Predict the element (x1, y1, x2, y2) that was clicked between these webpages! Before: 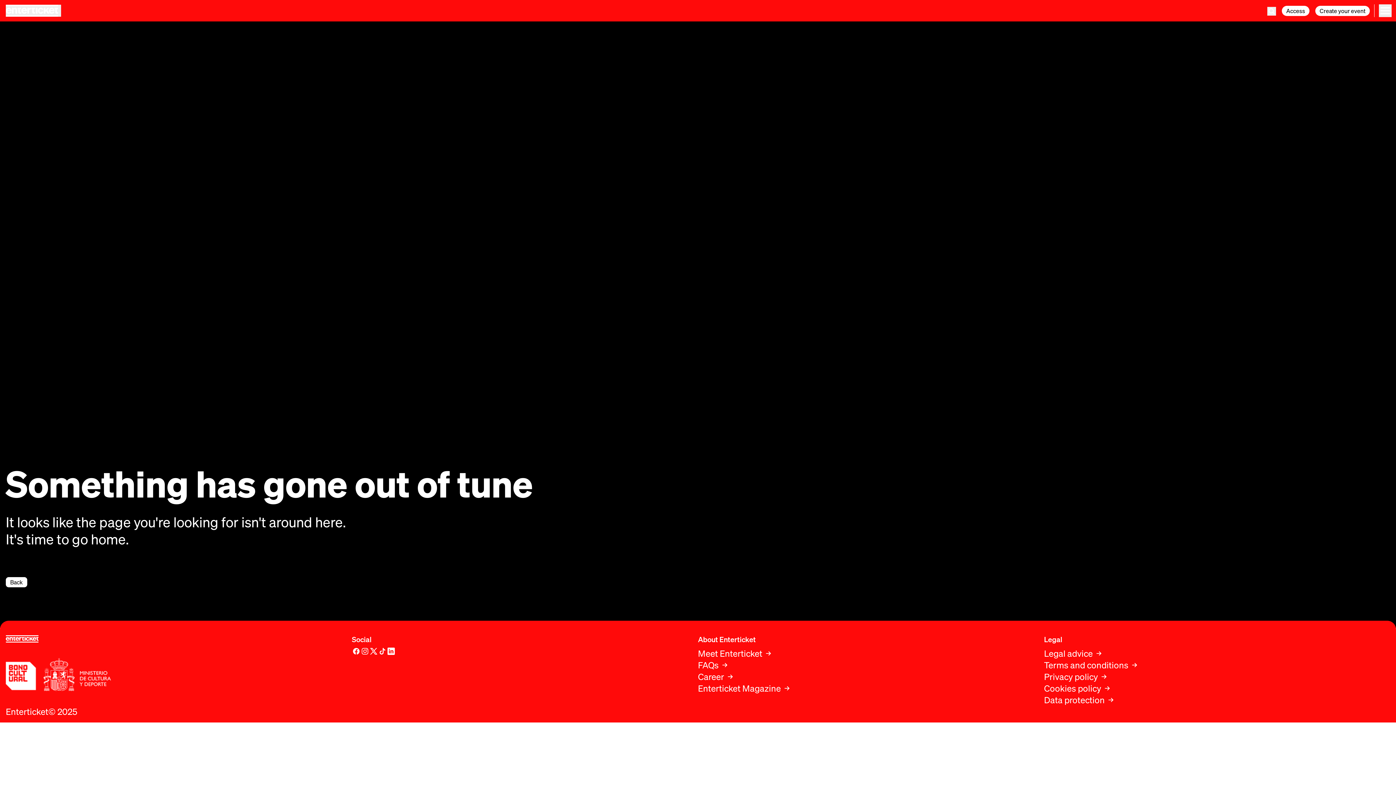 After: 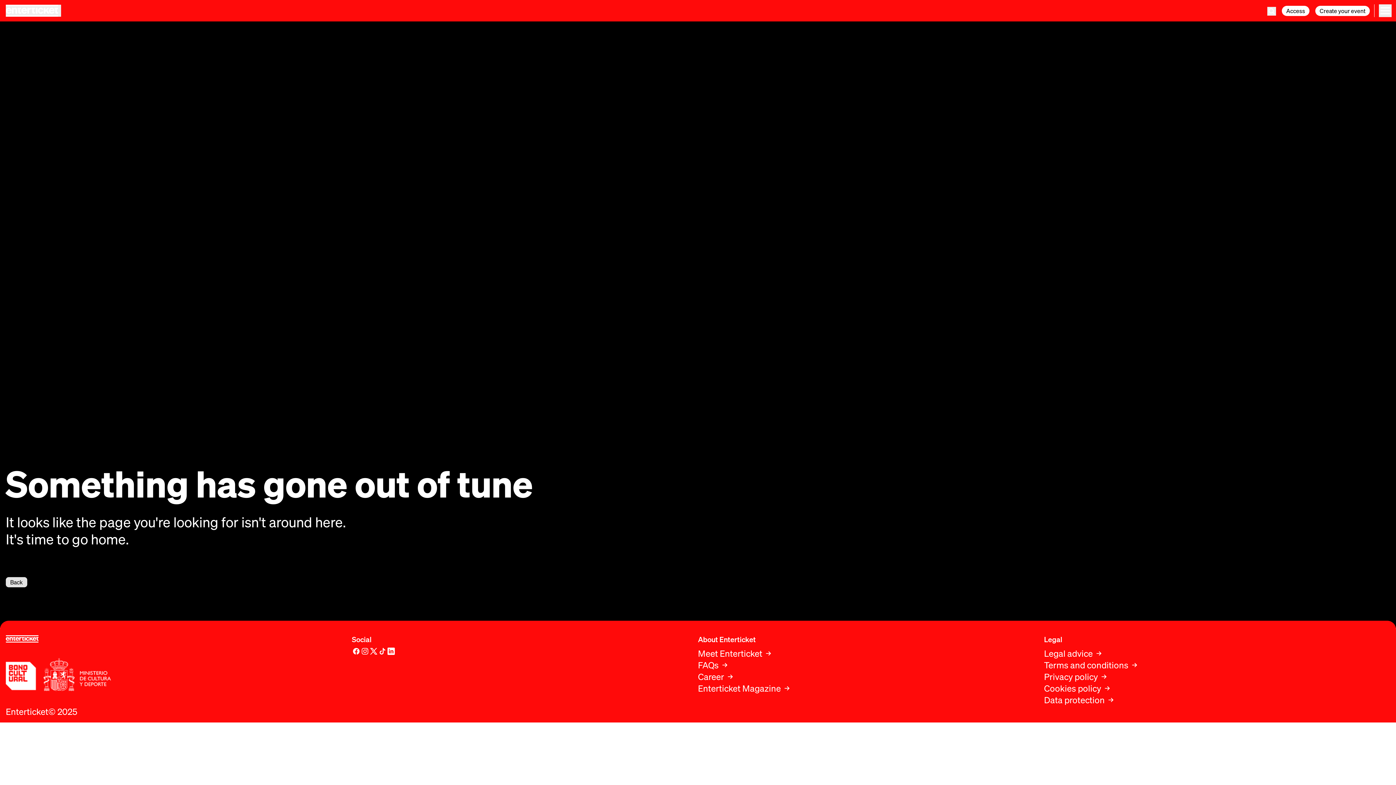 Action: label: Back bbox: (5, 577, 27, 587)